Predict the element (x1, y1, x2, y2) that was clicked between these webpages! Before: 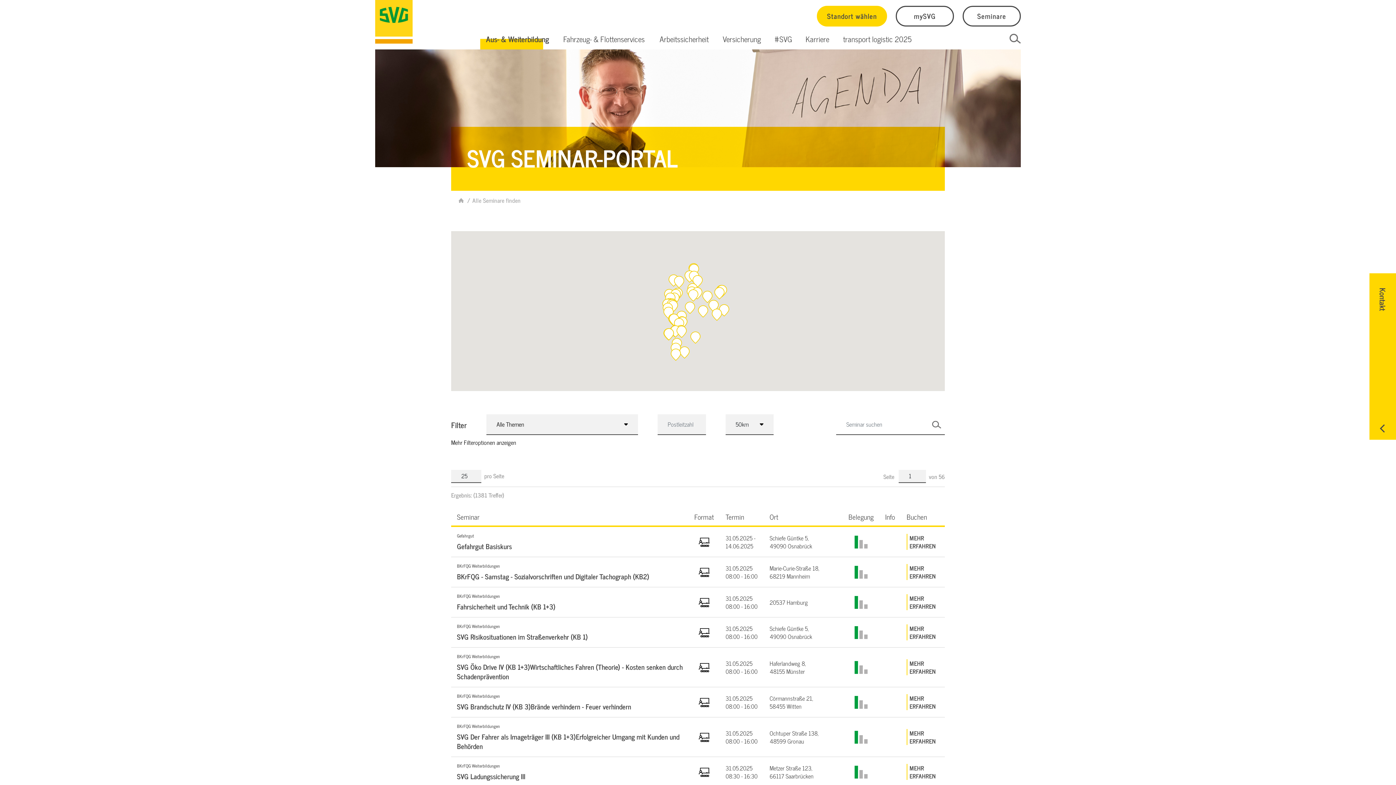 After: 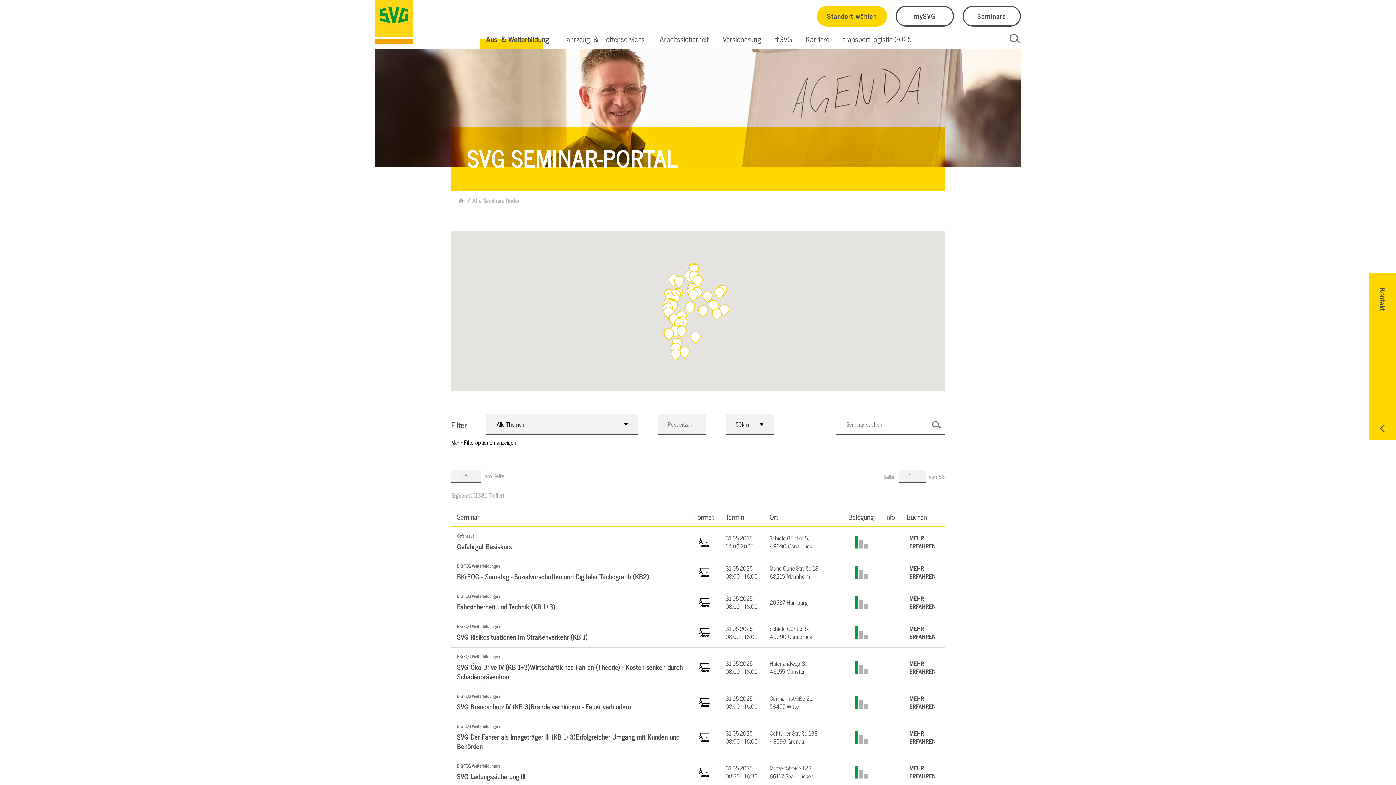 Action: label: Alle Seminare finden bbox: (472, 196, 520, 203)